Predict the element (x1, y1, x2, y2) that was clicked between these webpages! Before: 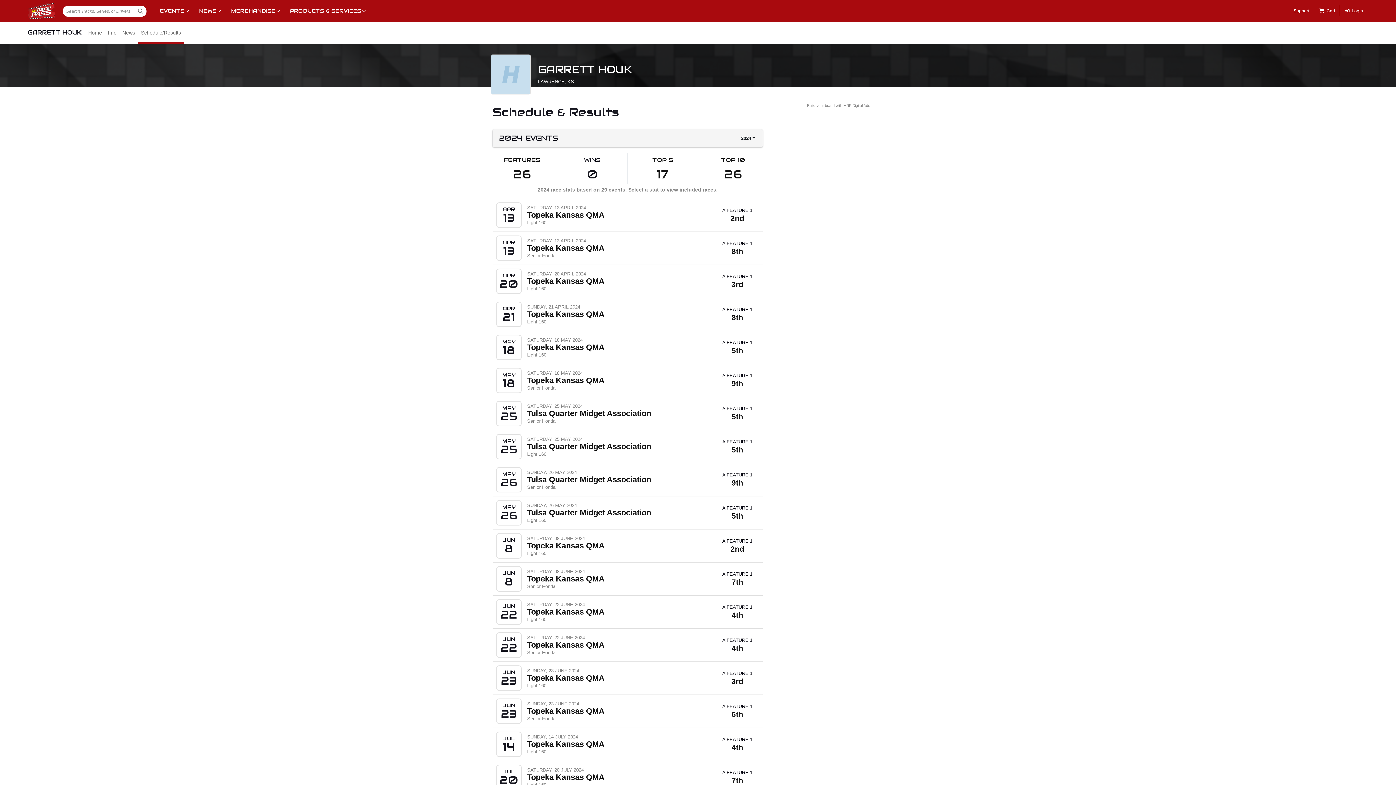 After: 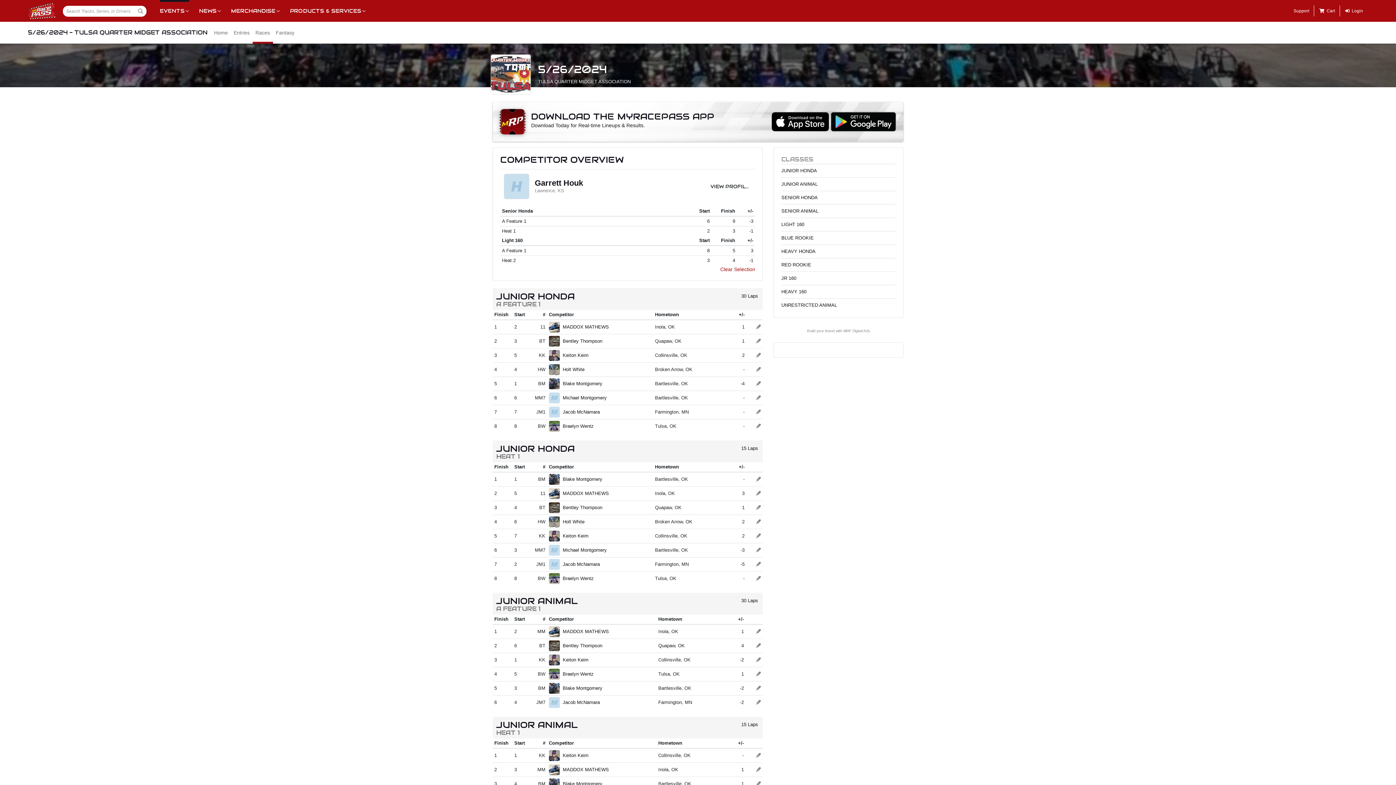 Action: bbox: (527, 476, 712, 484) label: Tulsa Quarter Midget Association